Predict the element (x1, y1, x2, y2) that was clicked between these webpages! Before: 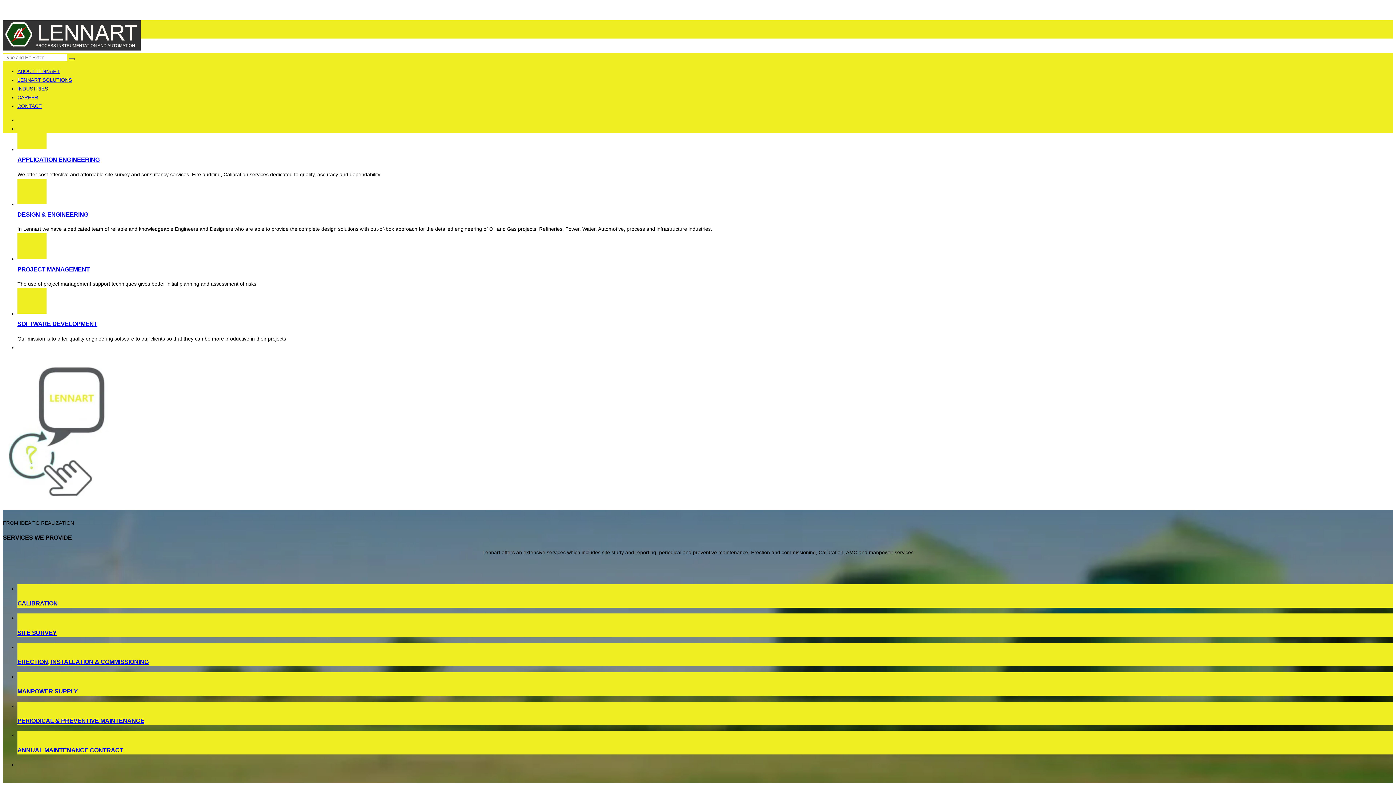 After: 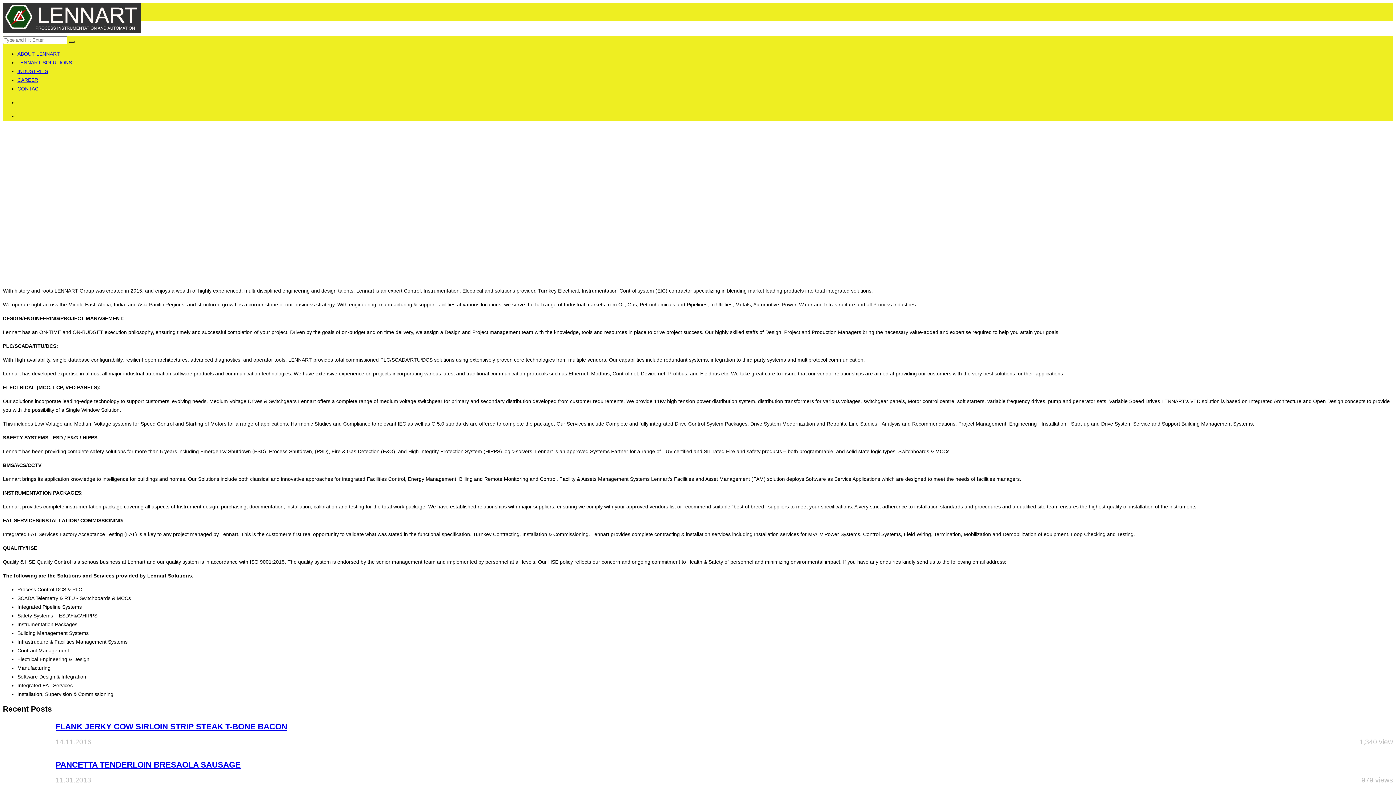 Action: label: ABOUT LENNART bbox: (17, 68, 60, 74)